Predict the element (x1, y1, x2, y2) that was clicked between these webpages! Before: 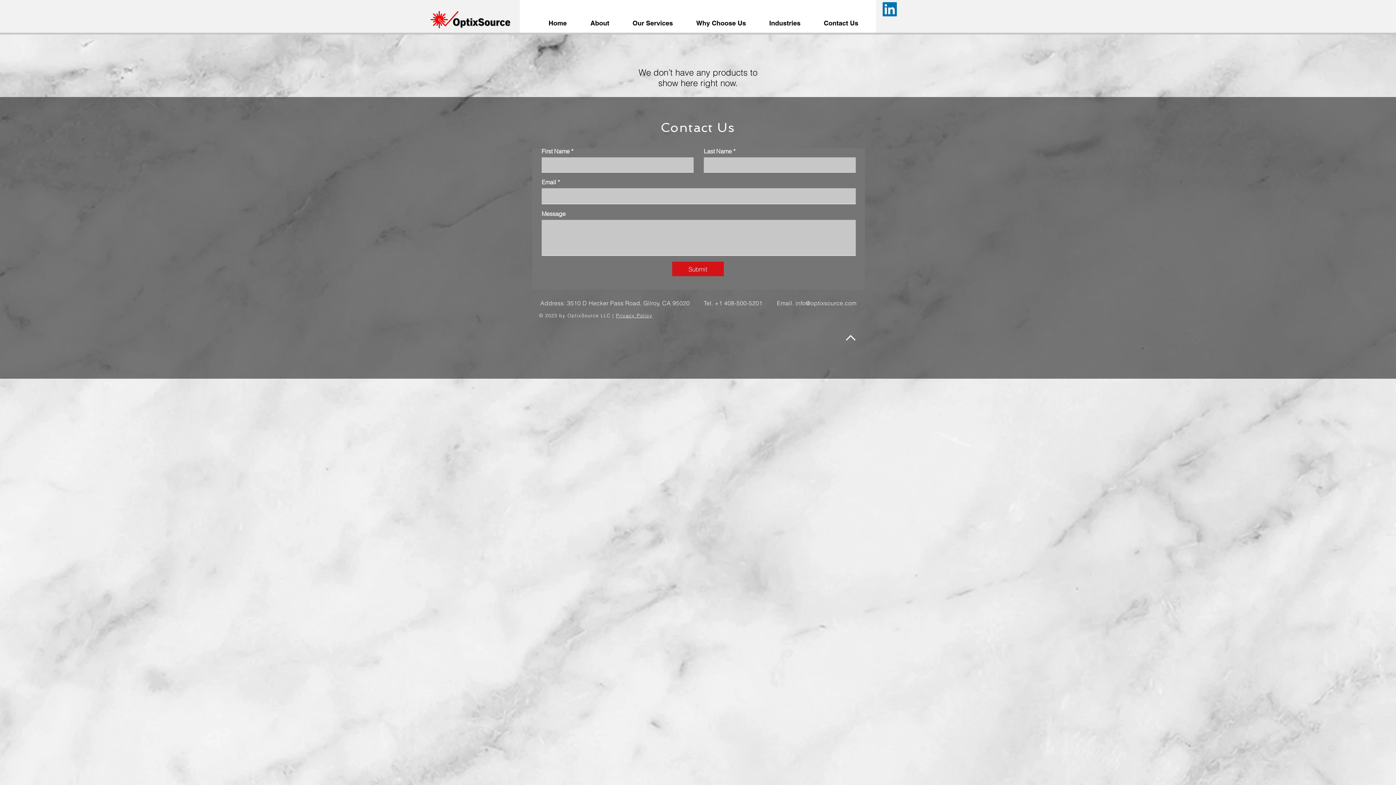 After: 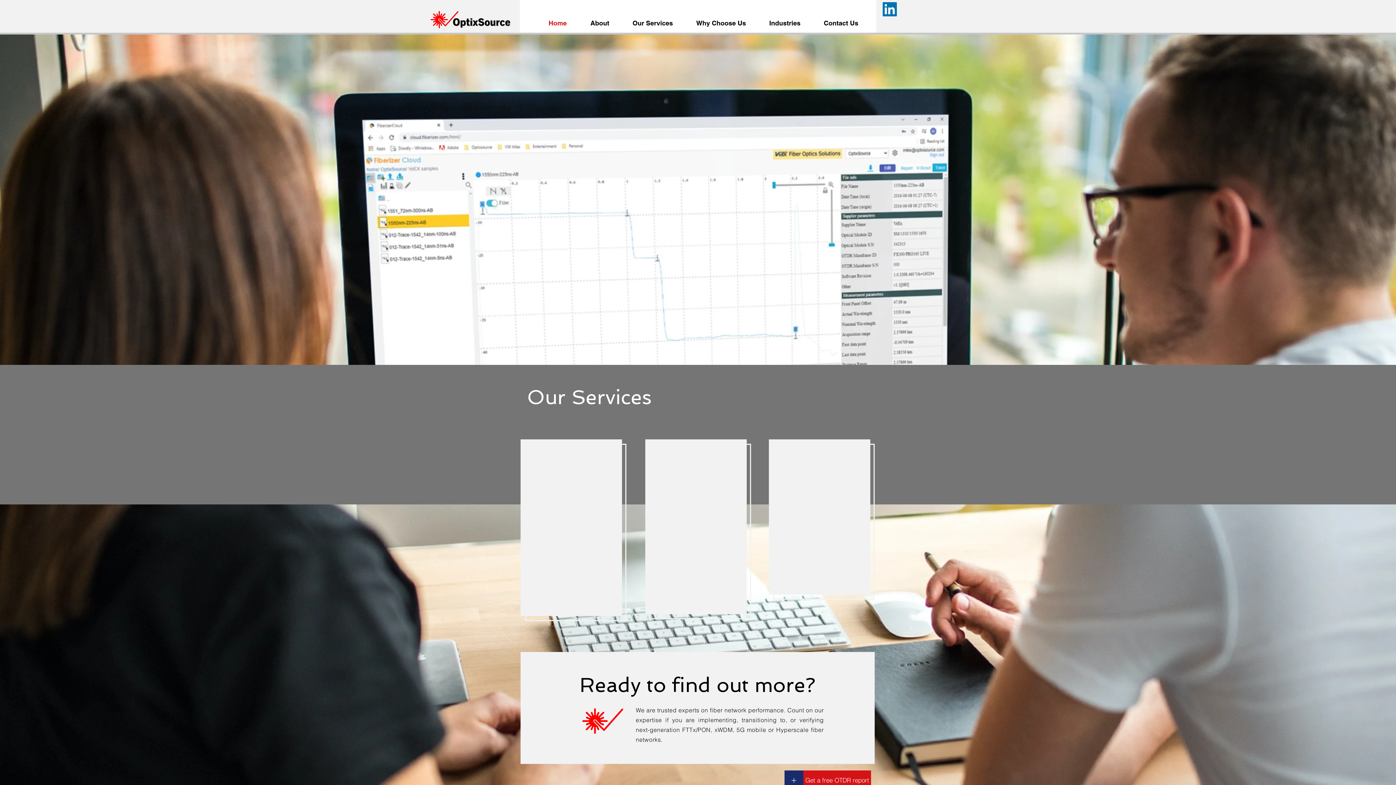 Action: label: Our Services bbox: (627, 14, 690, 32)